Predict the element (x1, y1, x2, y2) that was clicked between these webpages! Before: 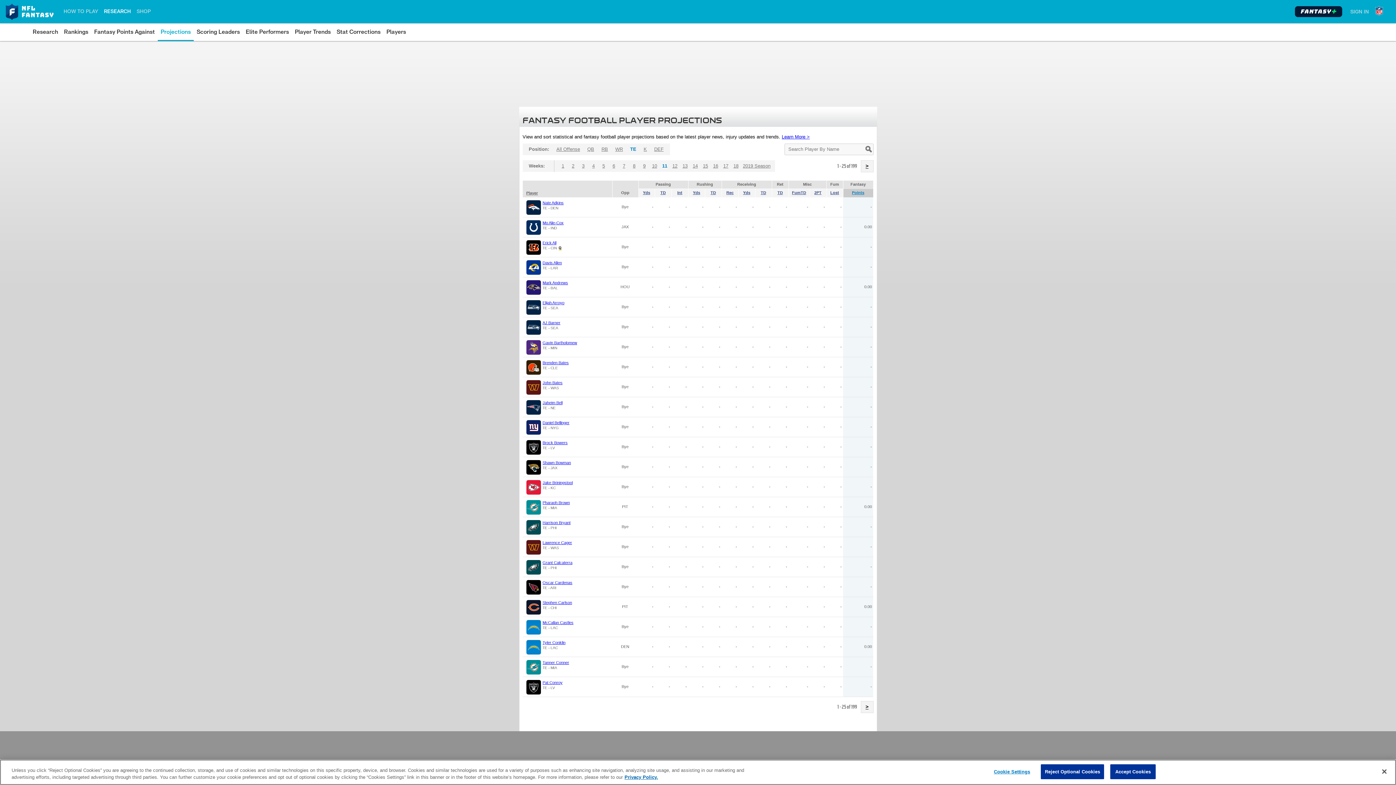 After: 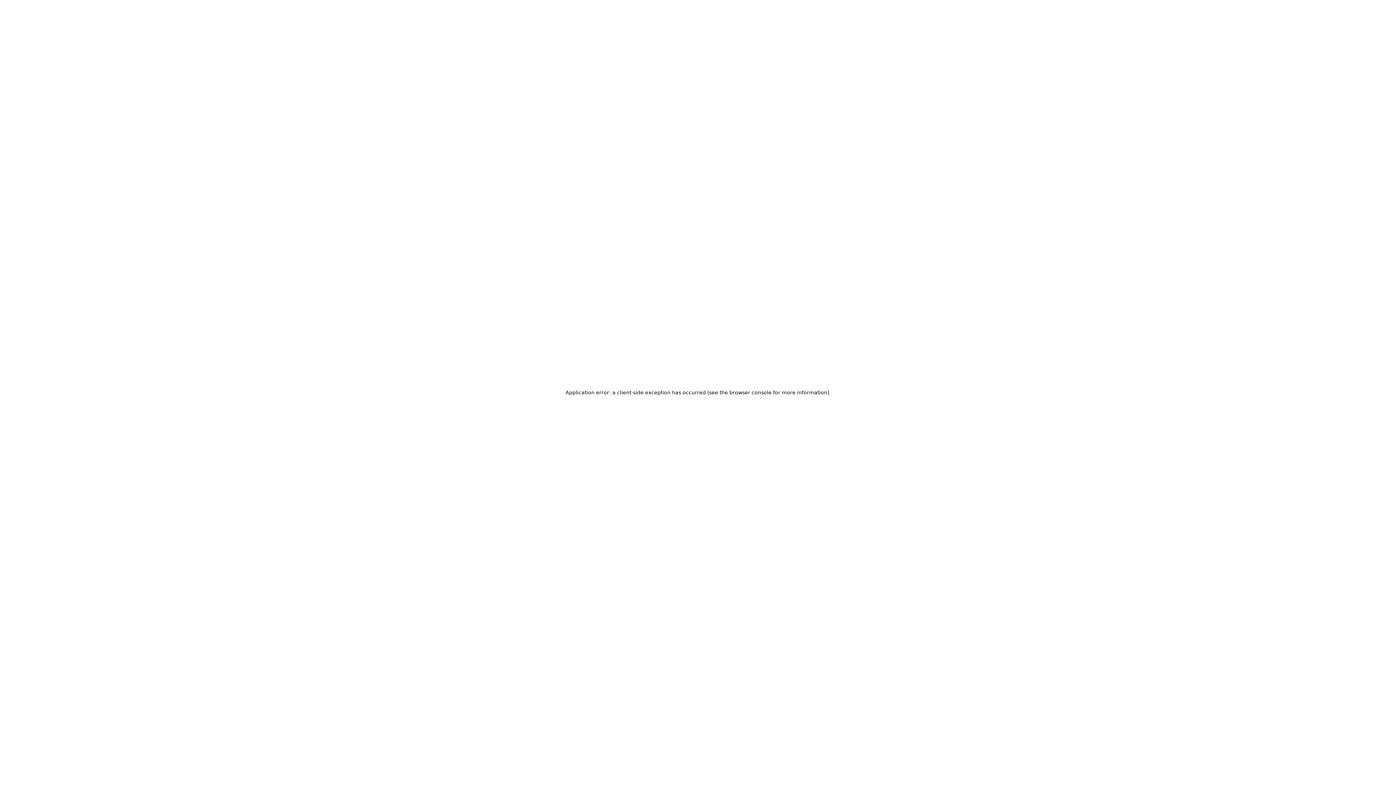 Action: bbox: (5, 3, 54, 20)